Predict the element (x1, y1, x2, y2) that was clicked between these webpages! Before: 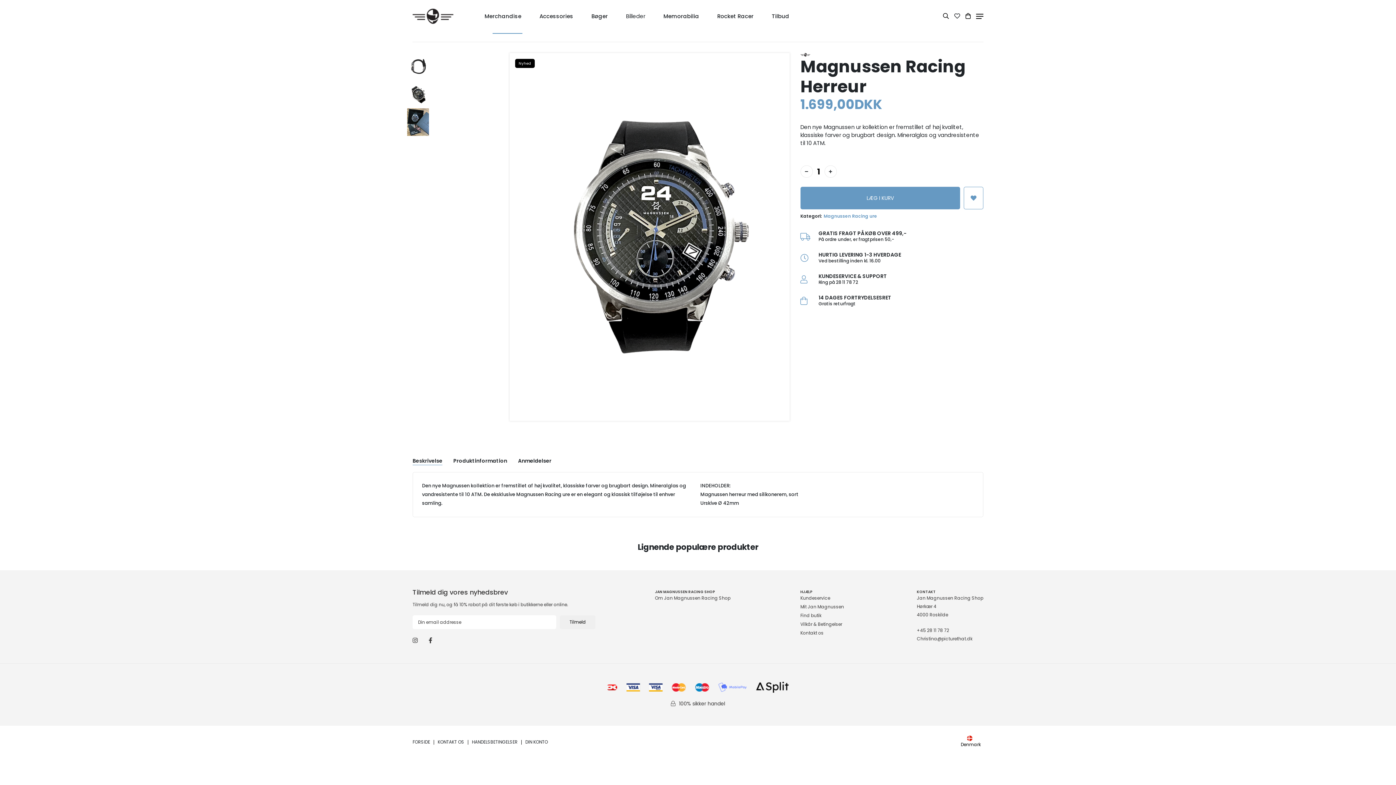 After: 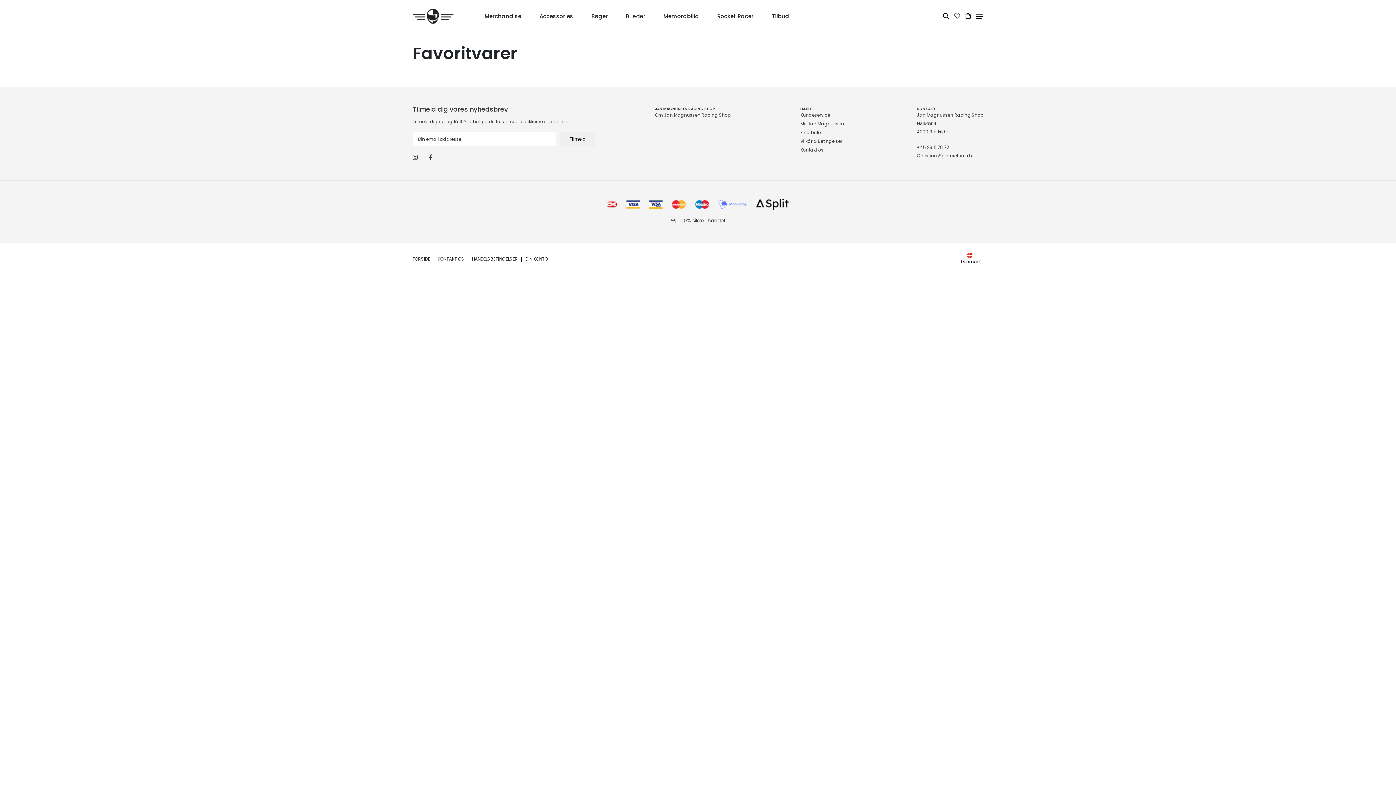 Action: bbox: (954, 12, 960, 20)